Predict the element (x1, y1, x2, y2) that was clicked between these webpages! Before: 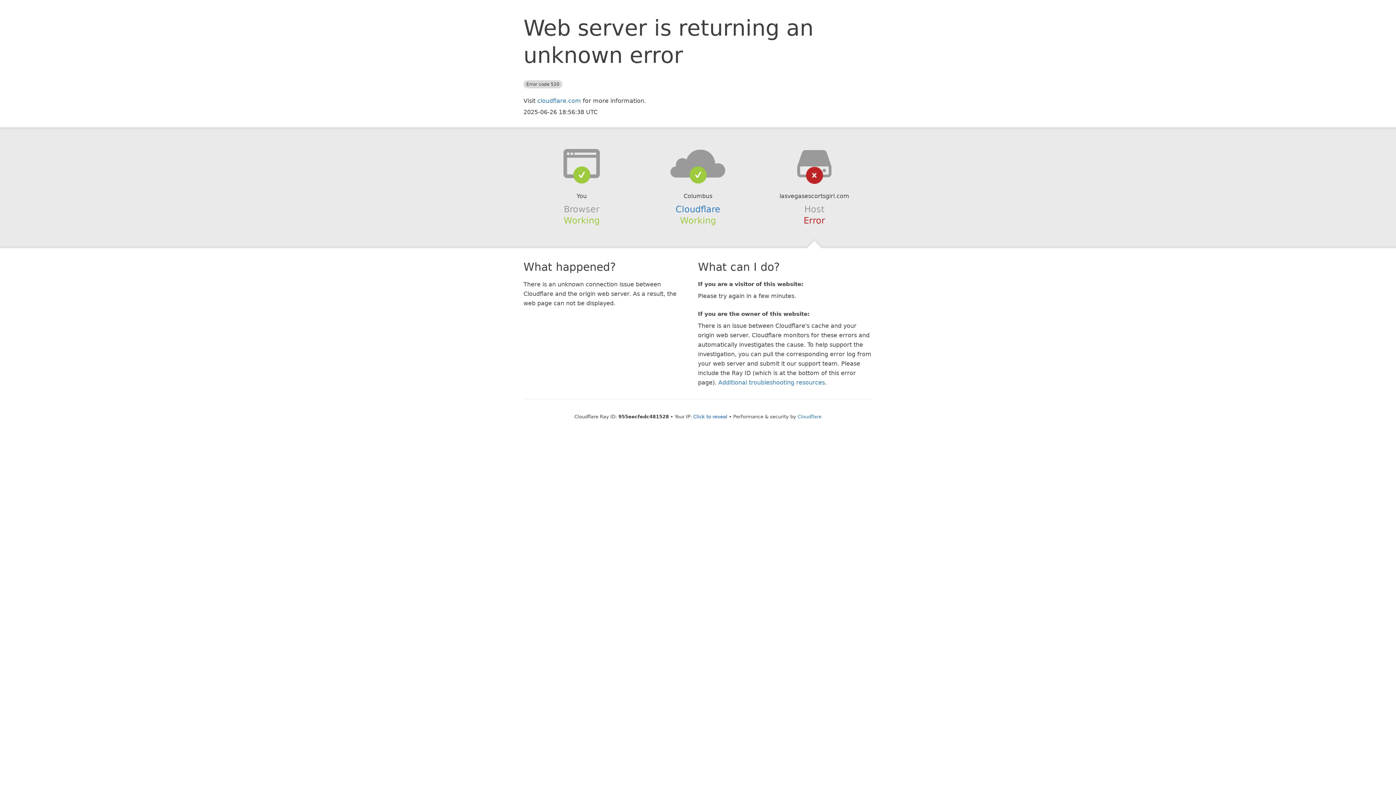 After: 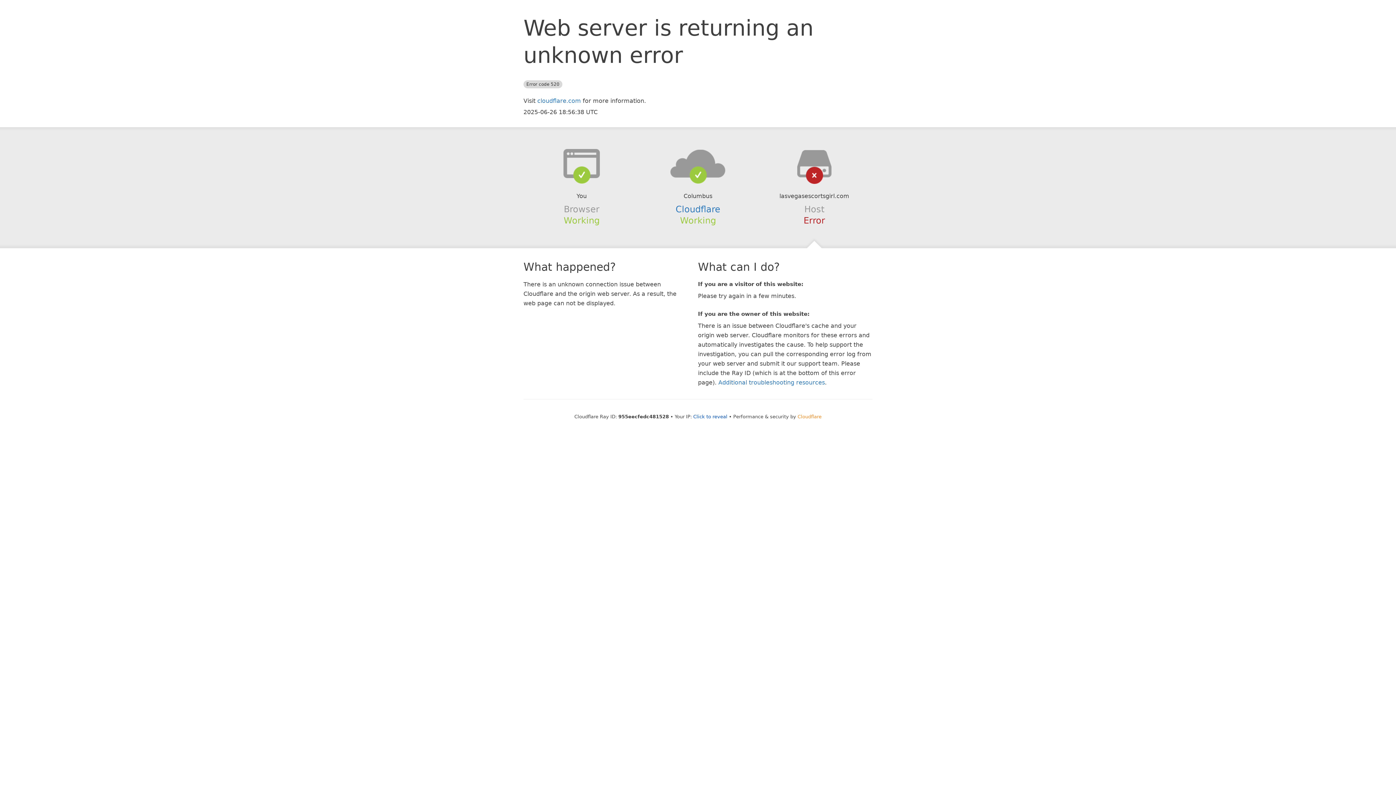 Action: label: Cloudflare bbox: (797, 414, 821, 419)